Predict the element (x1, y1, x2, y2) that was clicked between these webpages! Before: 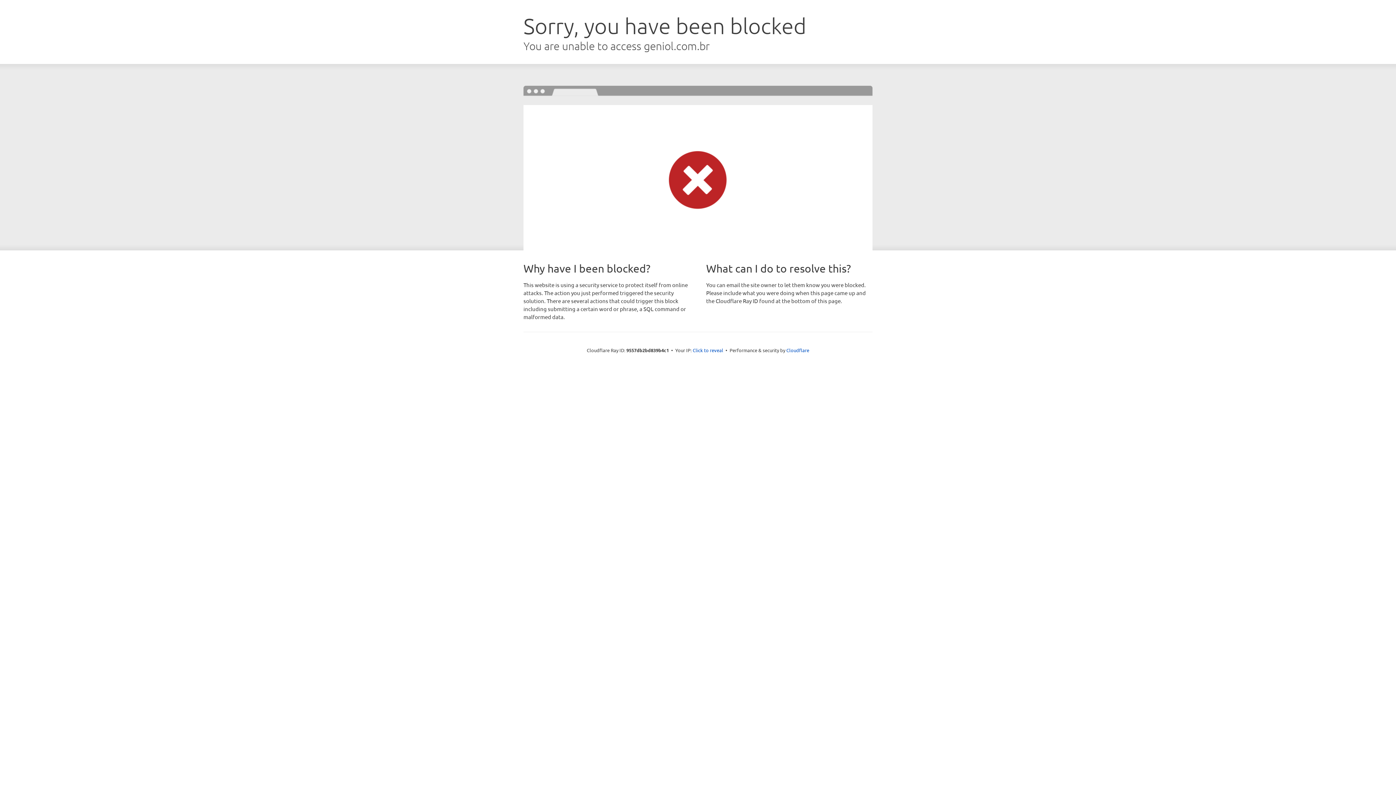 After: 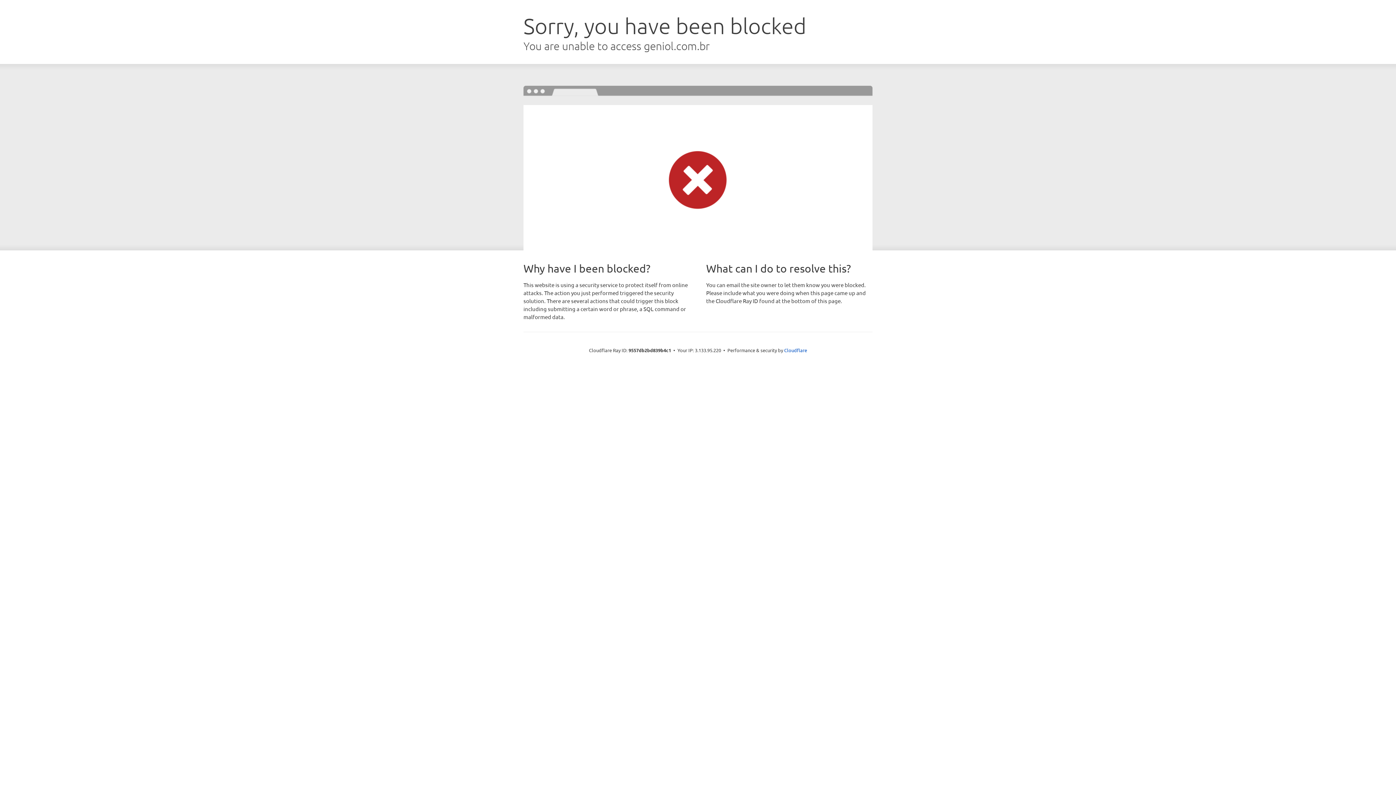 Action: label: Click to reveal bbox: (692, 346, 723, 353)